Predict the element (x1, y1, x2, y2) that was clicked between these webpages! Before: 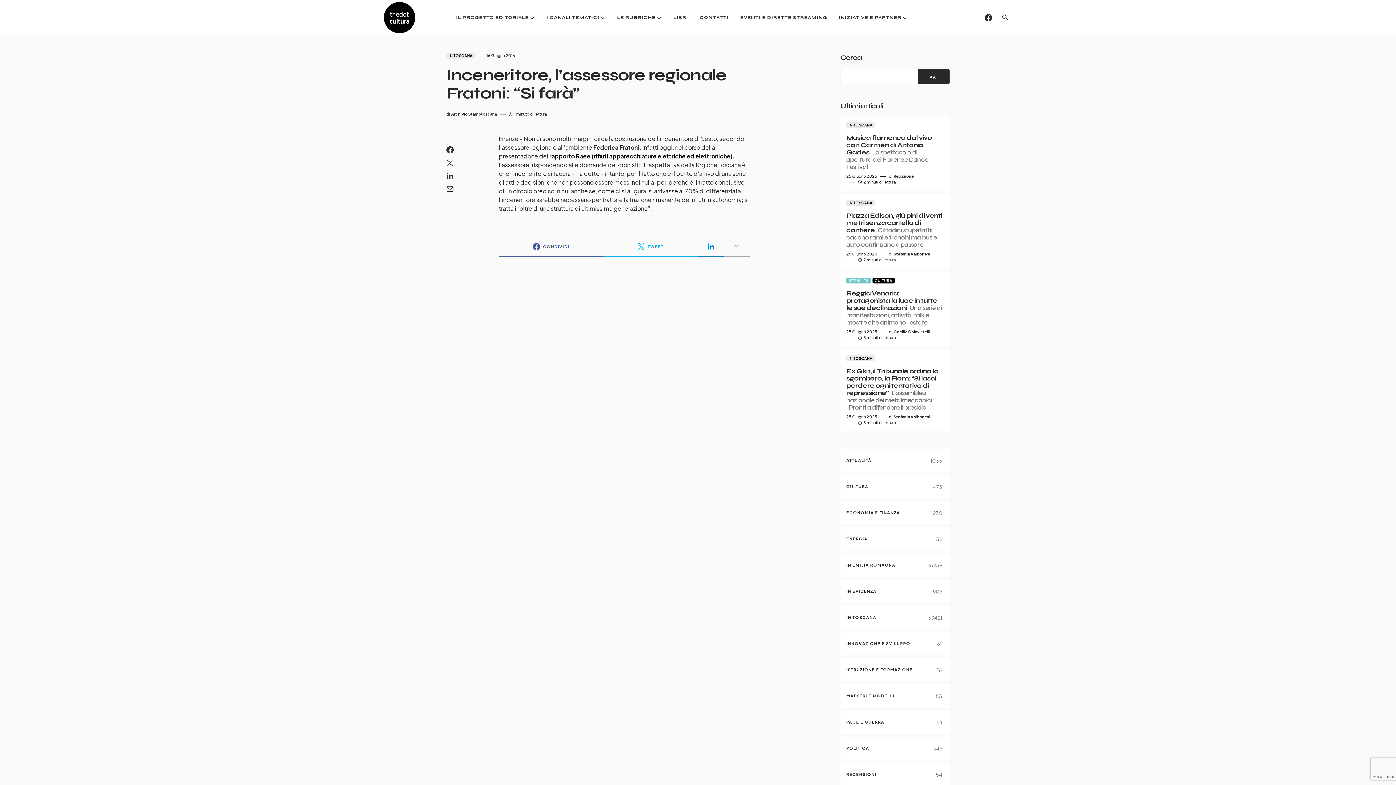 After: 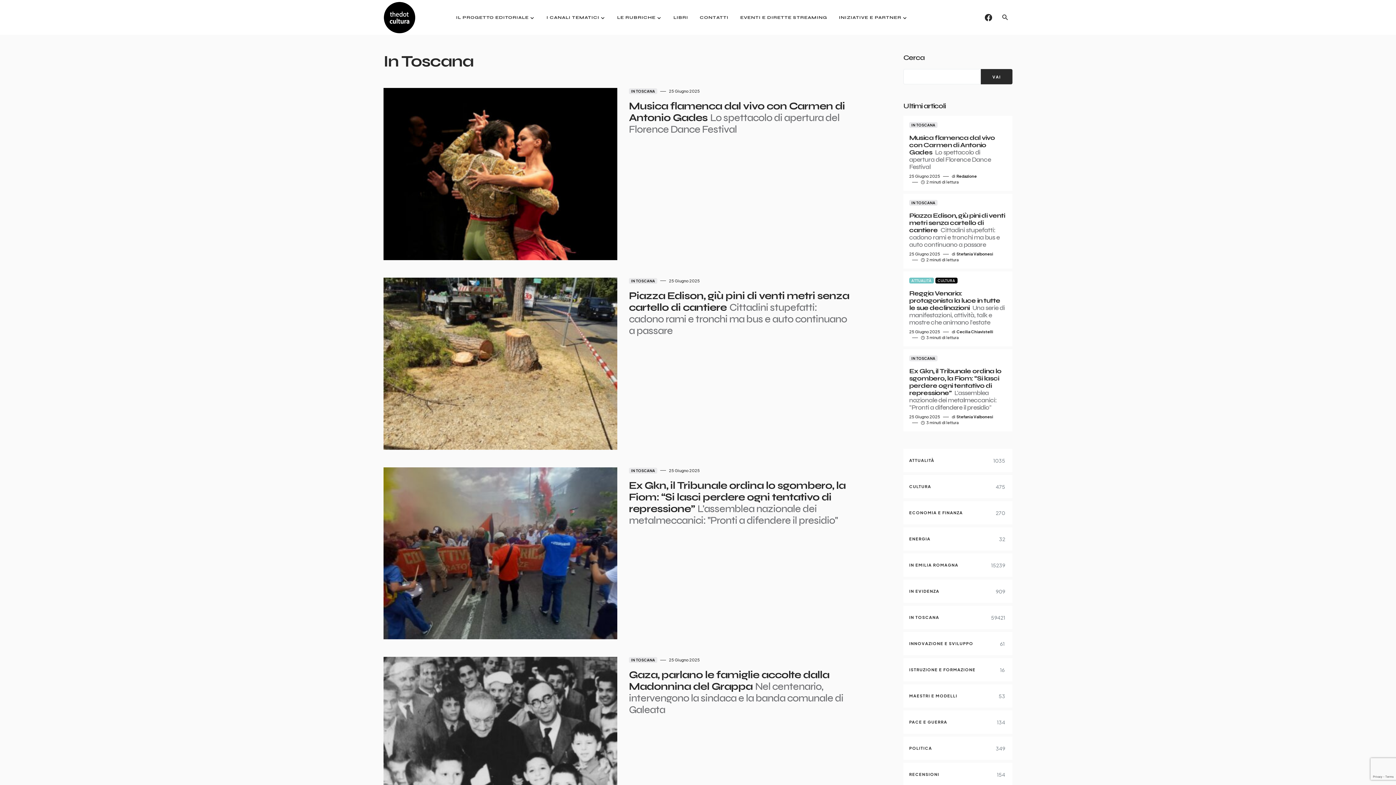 Action: bbox: (840, 606, 949, 629)